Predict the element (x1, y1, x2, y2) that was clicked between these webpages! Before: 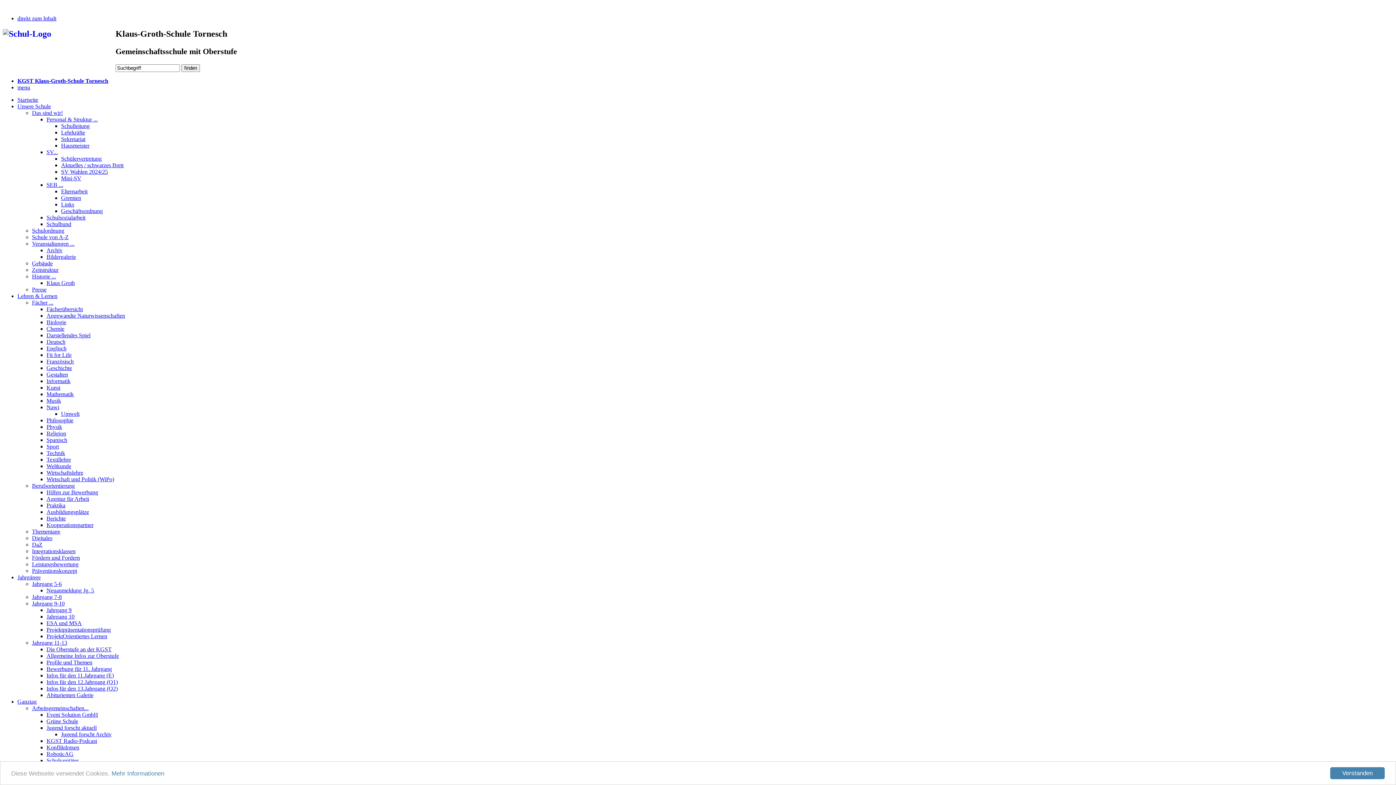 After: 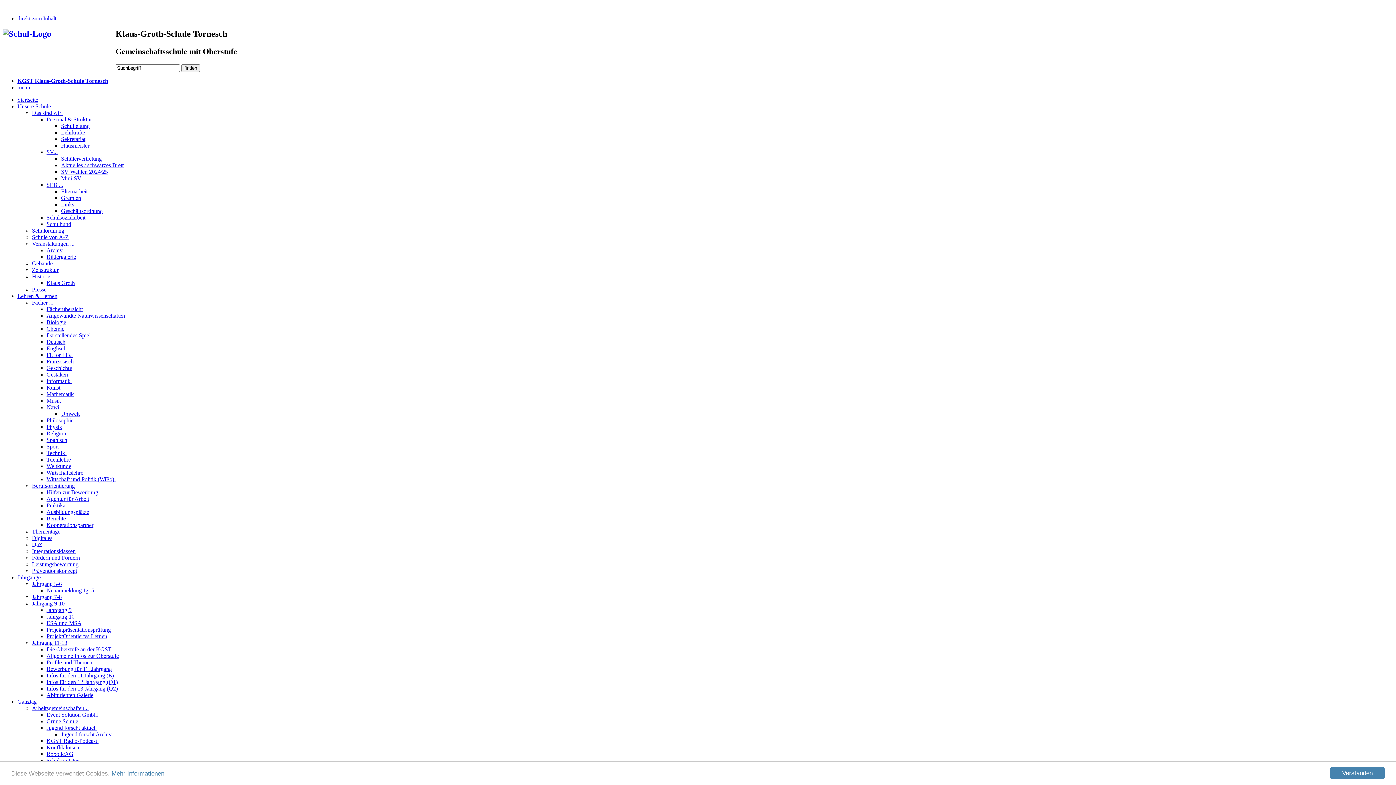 Action: bbox: (46, 279, 74, 286) label: Klaus Groth